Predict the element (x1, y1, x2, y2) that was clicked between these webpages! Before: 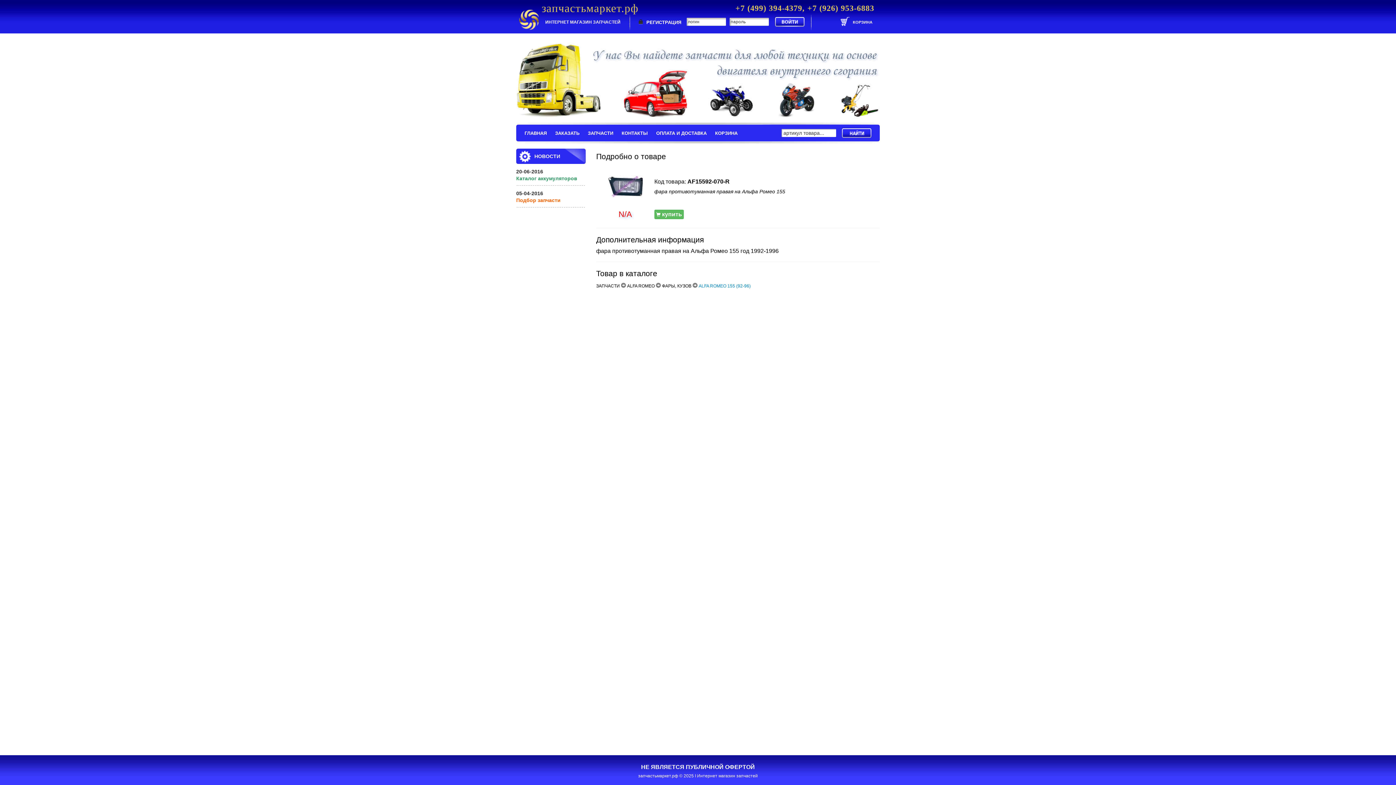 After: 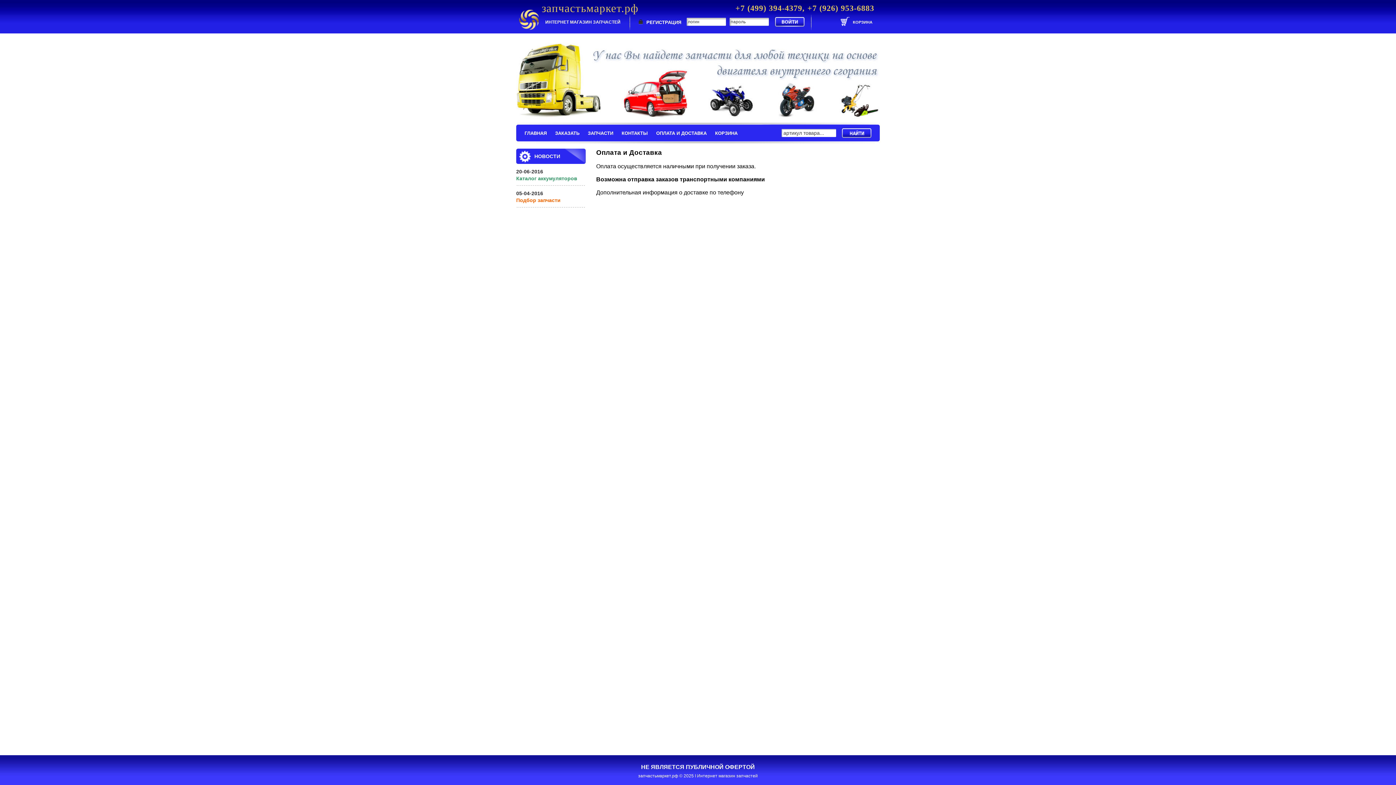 Action: bbox: (656, 130, 706, 136) label: ОПЛАТА И ДОСТАВКА